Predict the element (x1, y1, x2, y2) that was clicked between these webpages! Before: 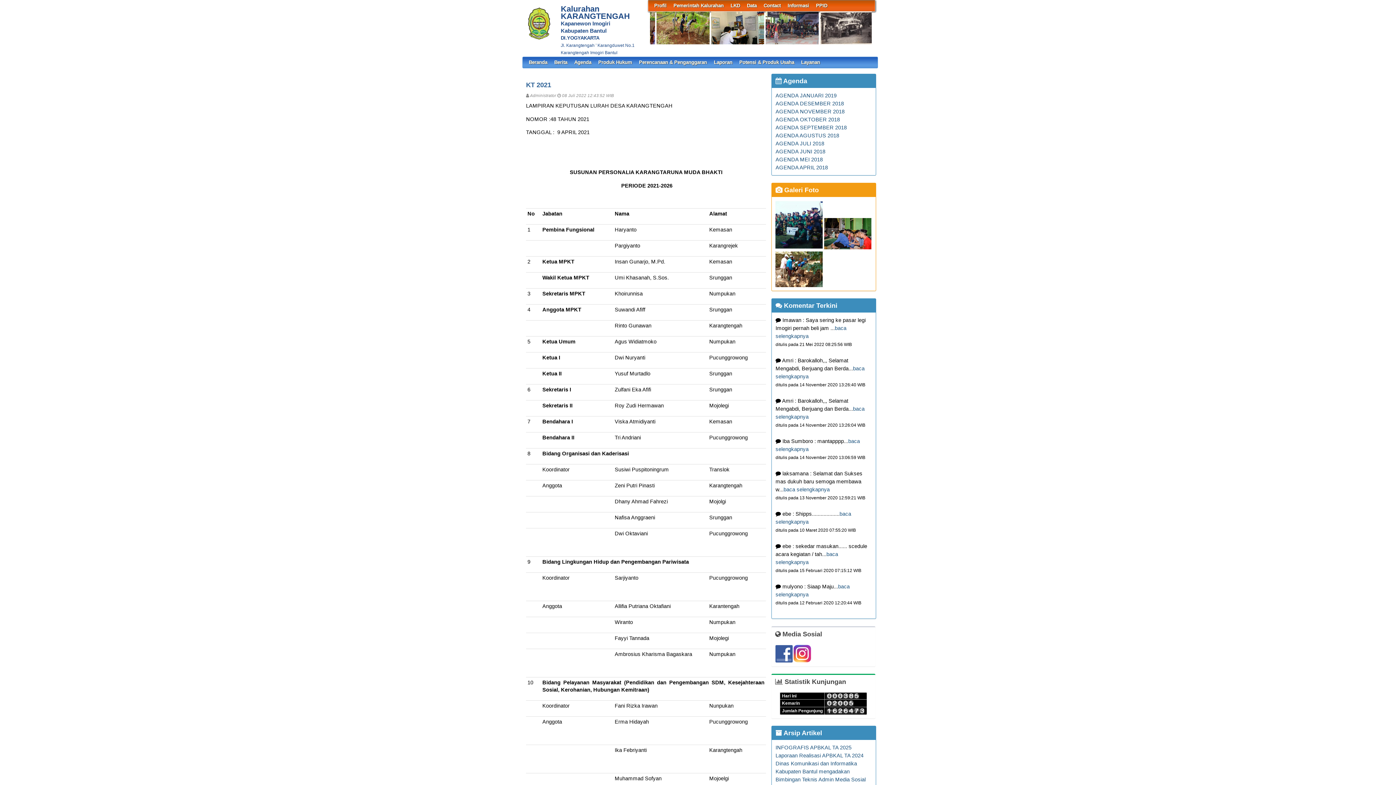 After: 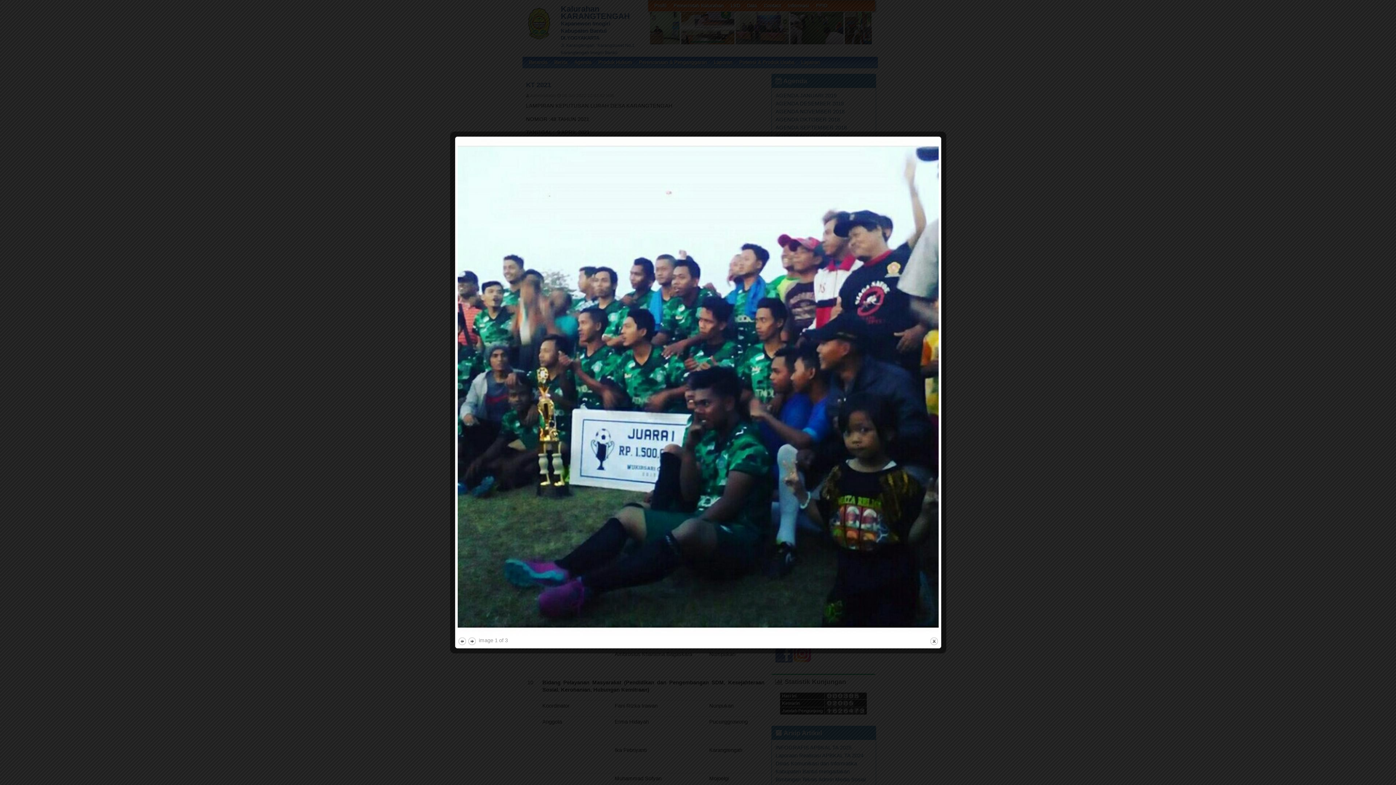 Action: label:   bbox: (775, 244, 824, 250)